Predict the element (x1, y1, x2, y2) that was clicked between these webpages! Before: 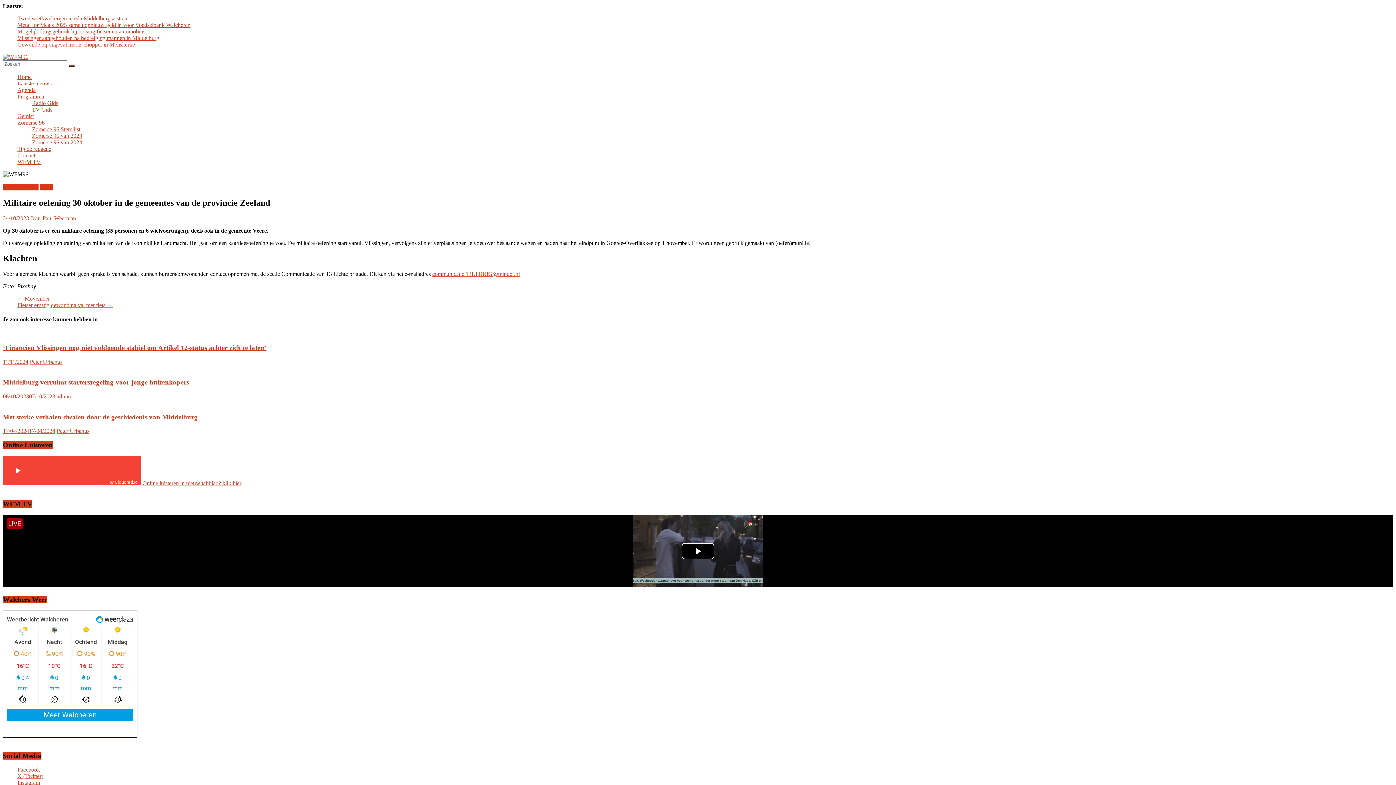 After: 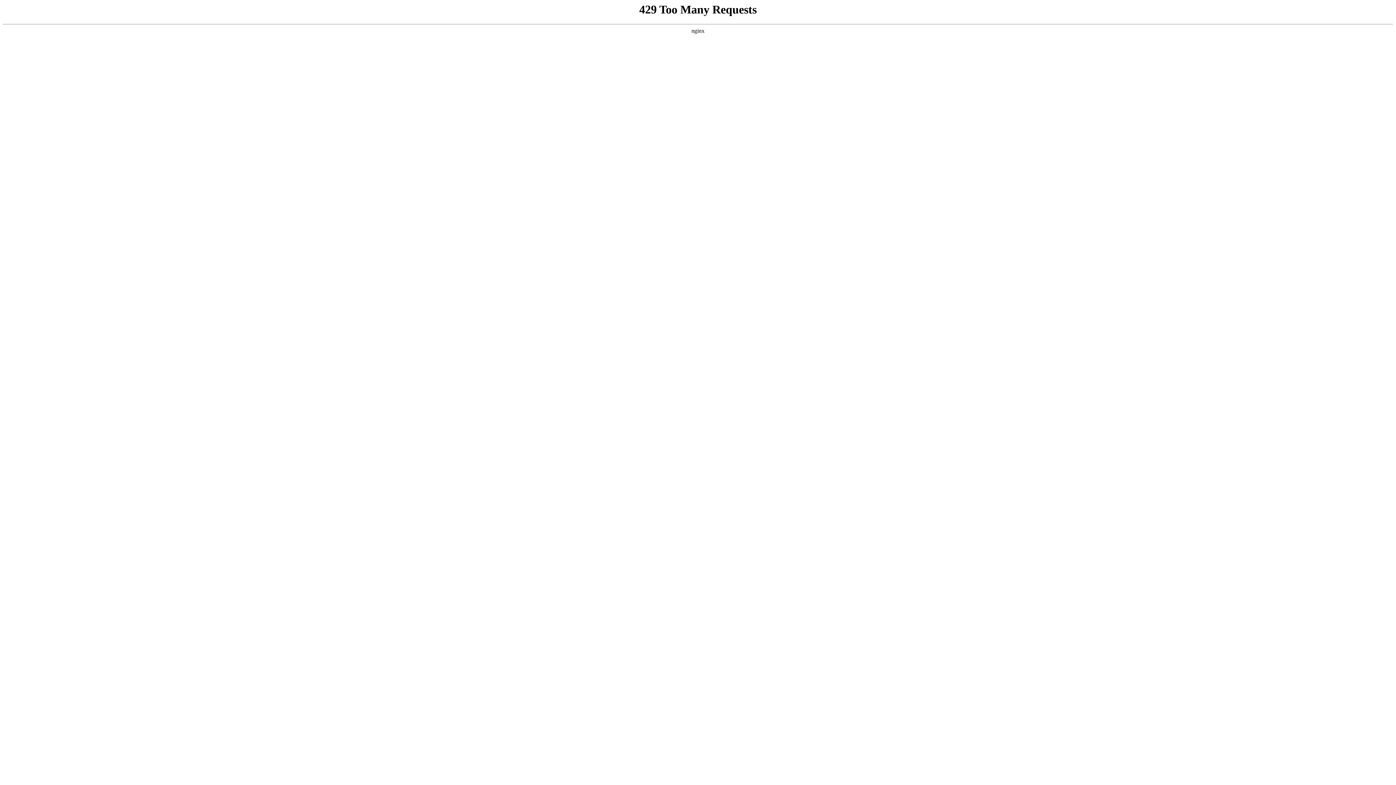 Action: bbox: (2, 184, 38, 190) label: Laatste Nieuws